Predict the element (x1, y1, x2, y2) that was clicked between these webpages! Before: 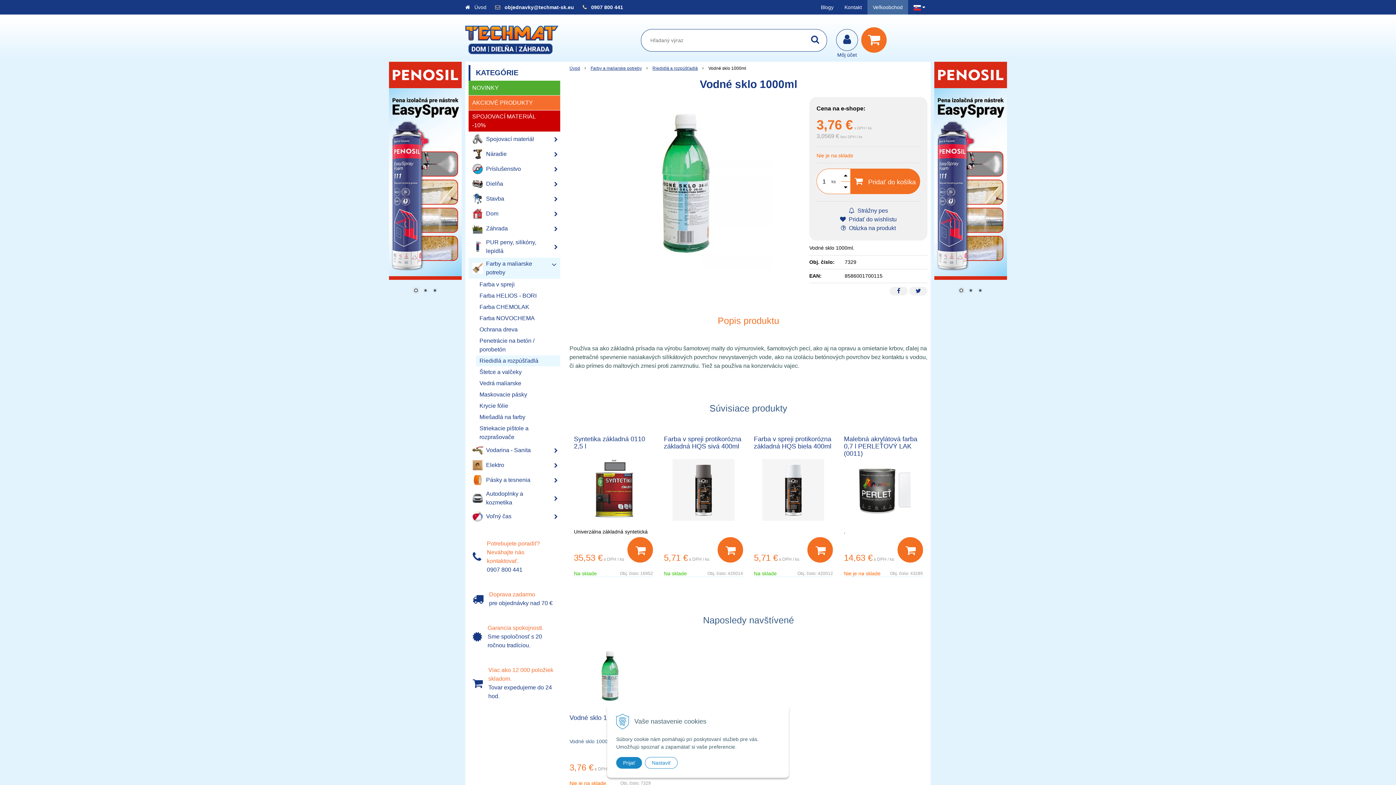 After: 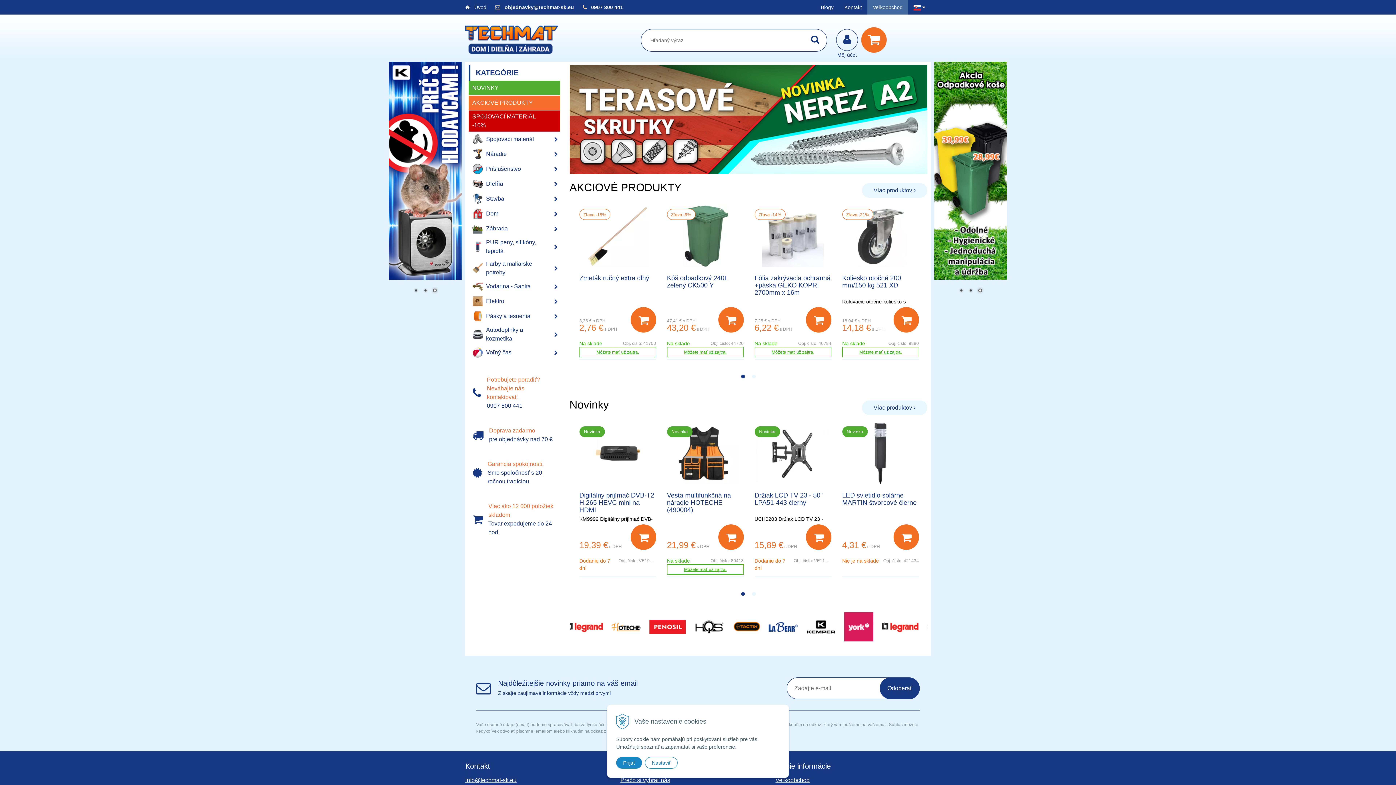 Action: label: Úvod bbox: (474, 4, 486, 10)